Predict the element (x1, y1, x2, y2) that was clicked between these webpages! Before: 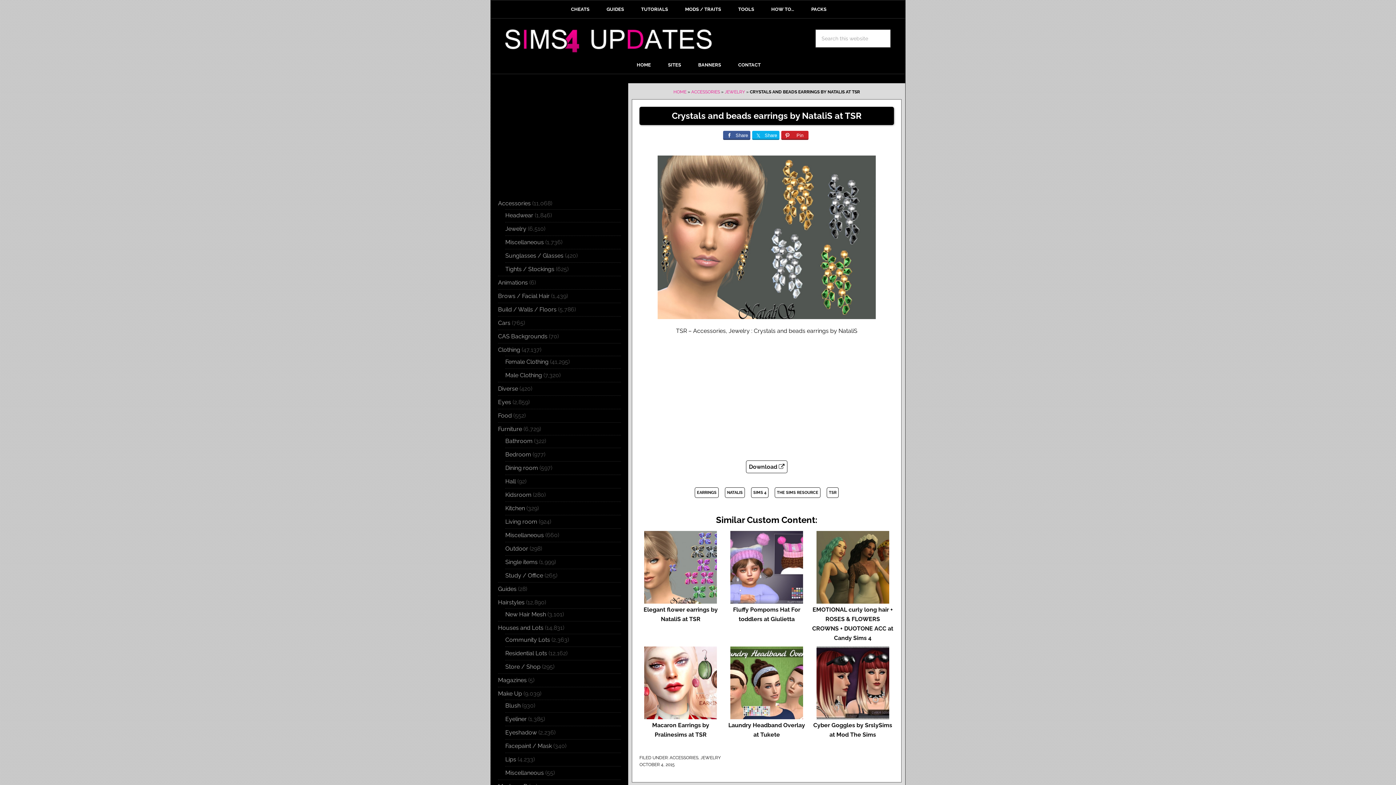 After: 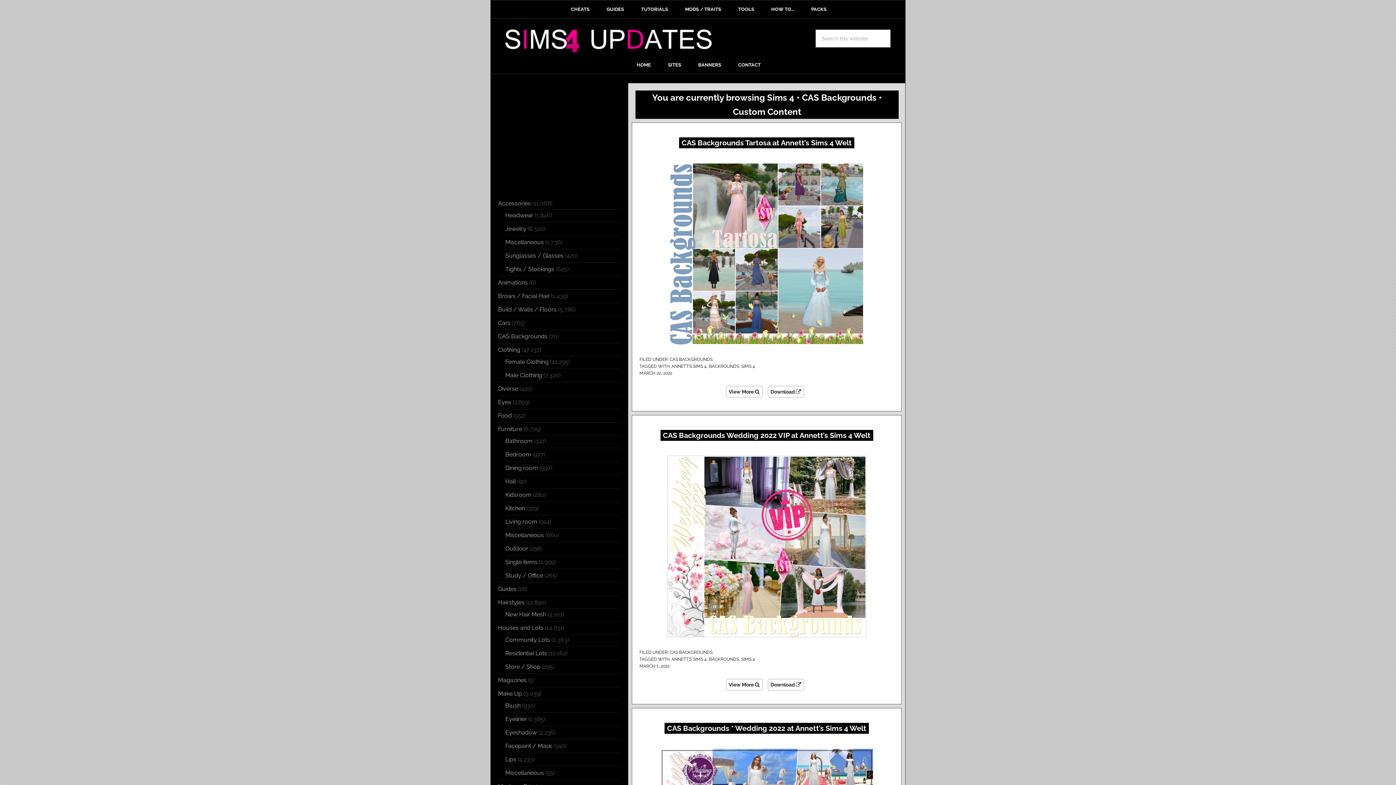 Action: label: CAS Backgrounds bbox: (498, 333, 547, 340)